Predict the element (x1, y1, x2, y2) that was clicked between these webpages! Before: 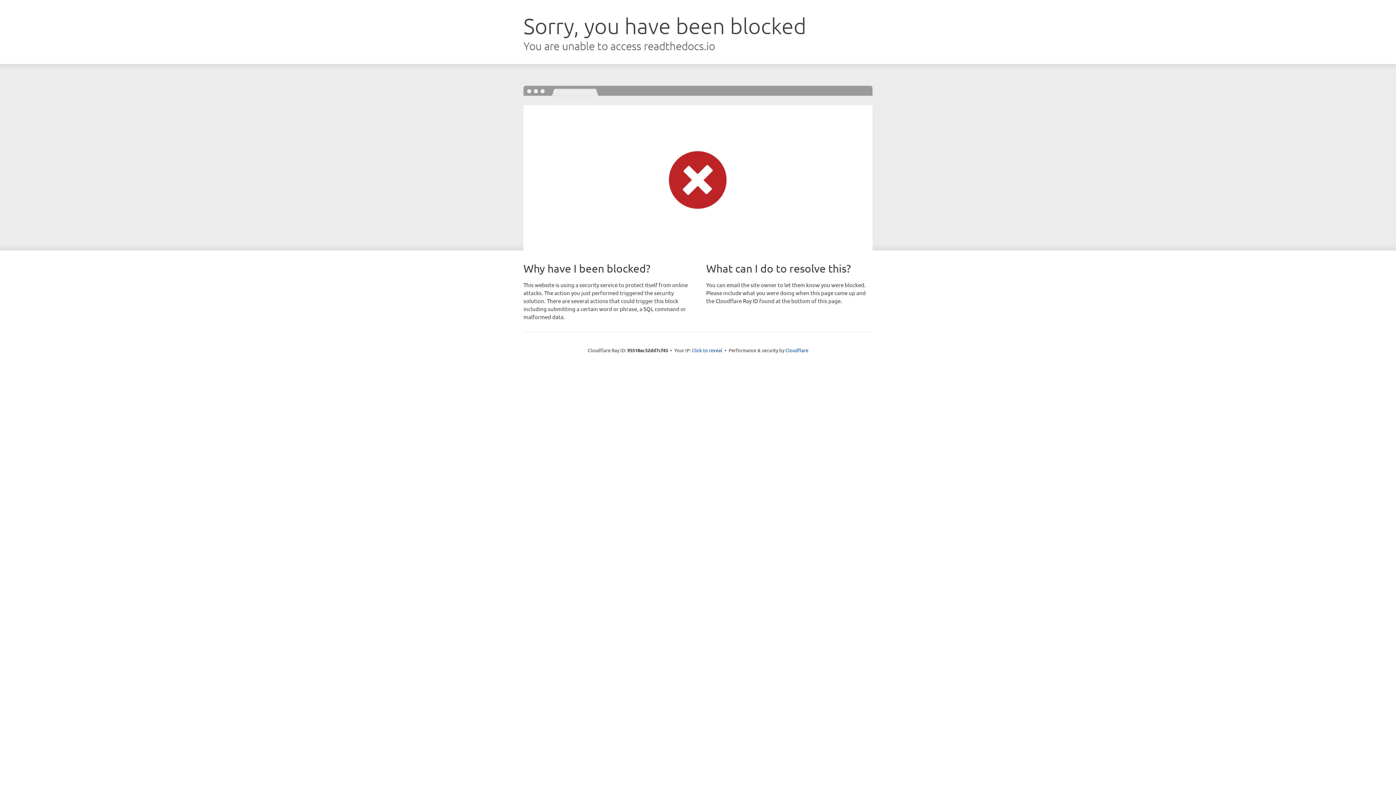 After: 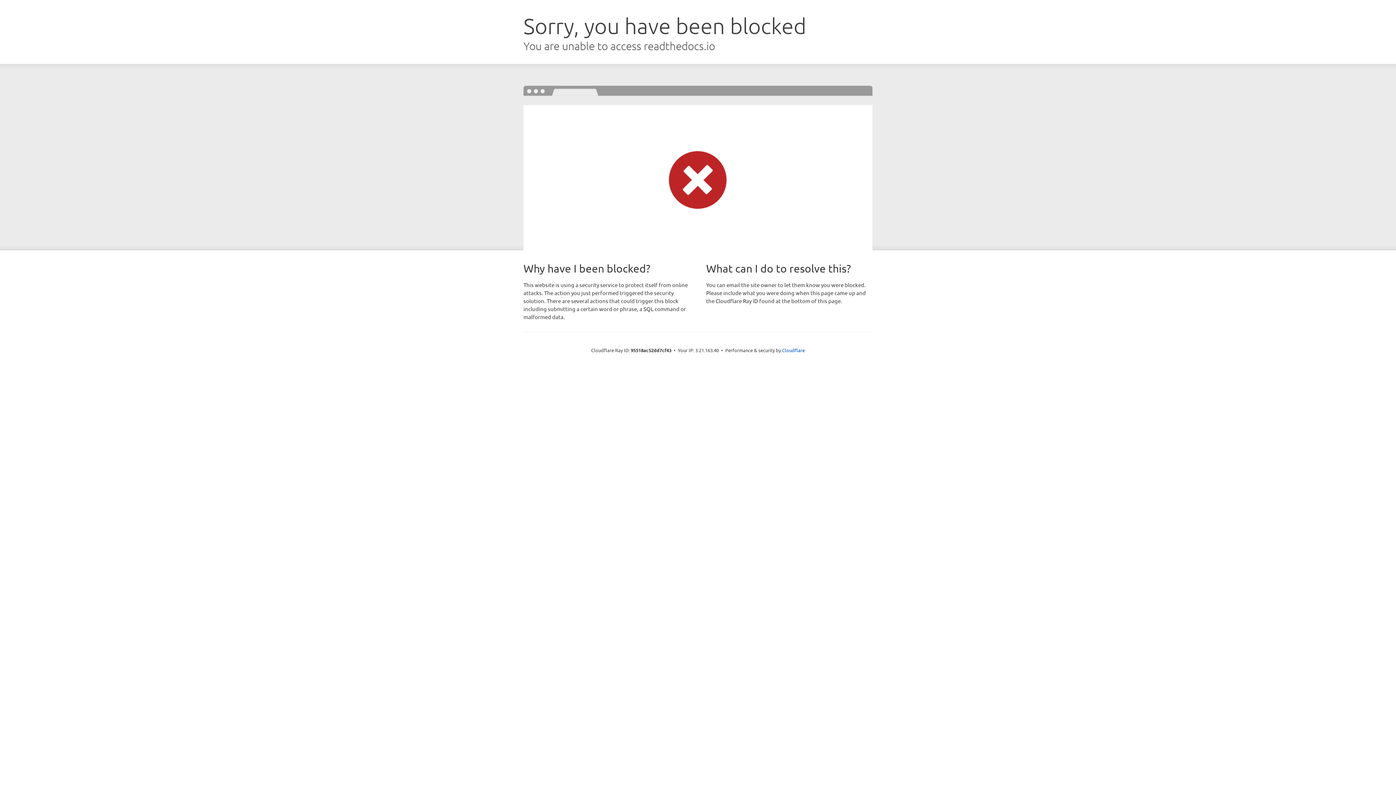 Action: bbox: (692, 346, 722, 353) label: Click to reveal